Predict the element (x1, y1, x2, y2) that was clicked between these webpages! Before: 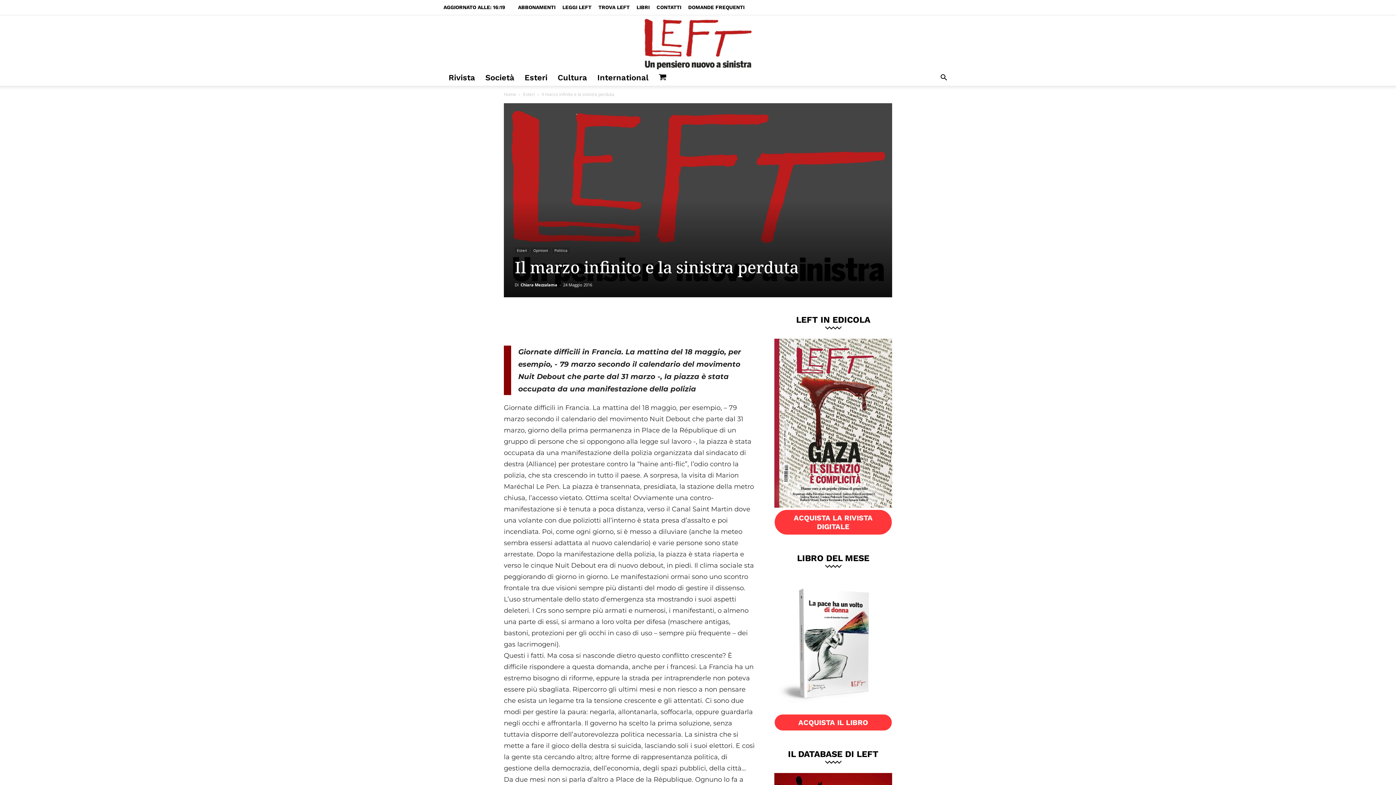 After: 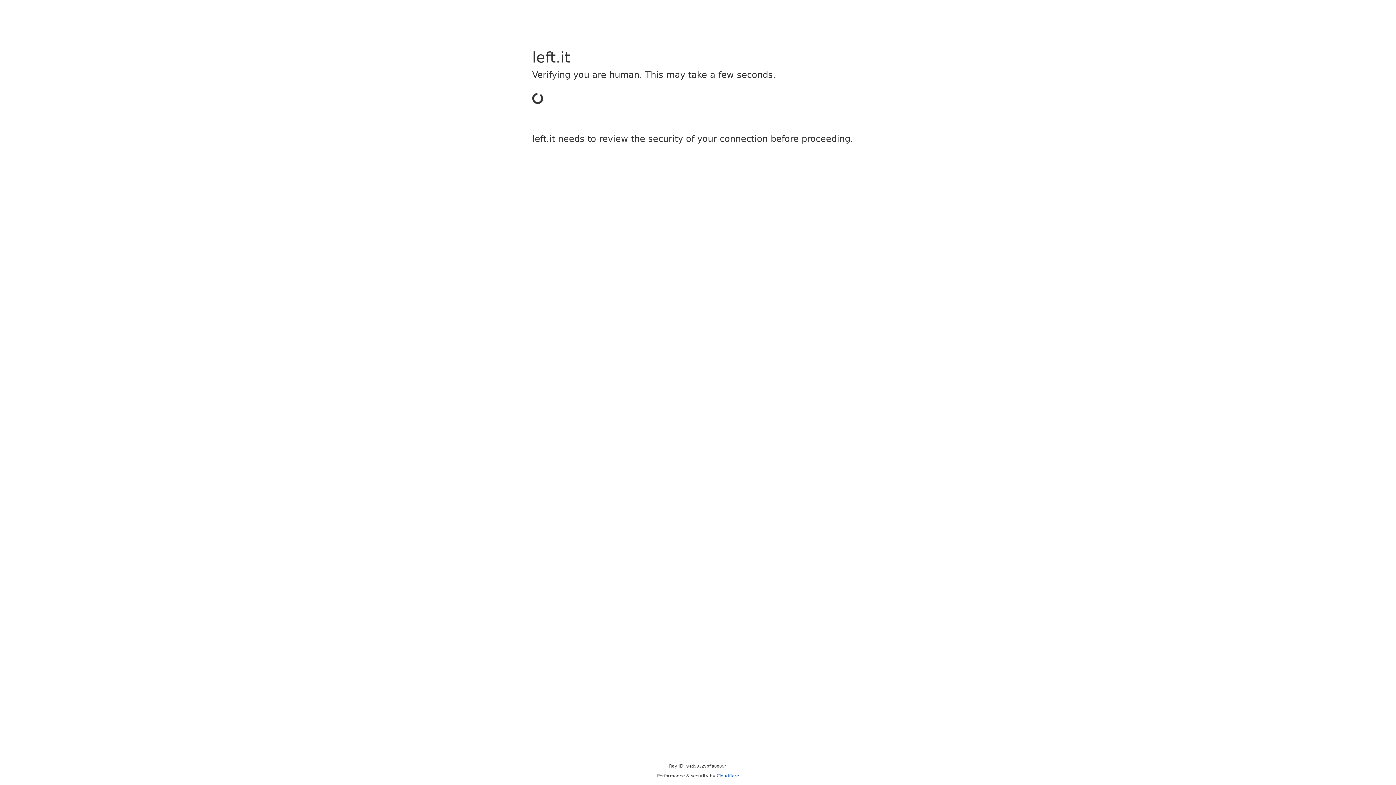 Action: bbox: (774, 705, 892, 714)